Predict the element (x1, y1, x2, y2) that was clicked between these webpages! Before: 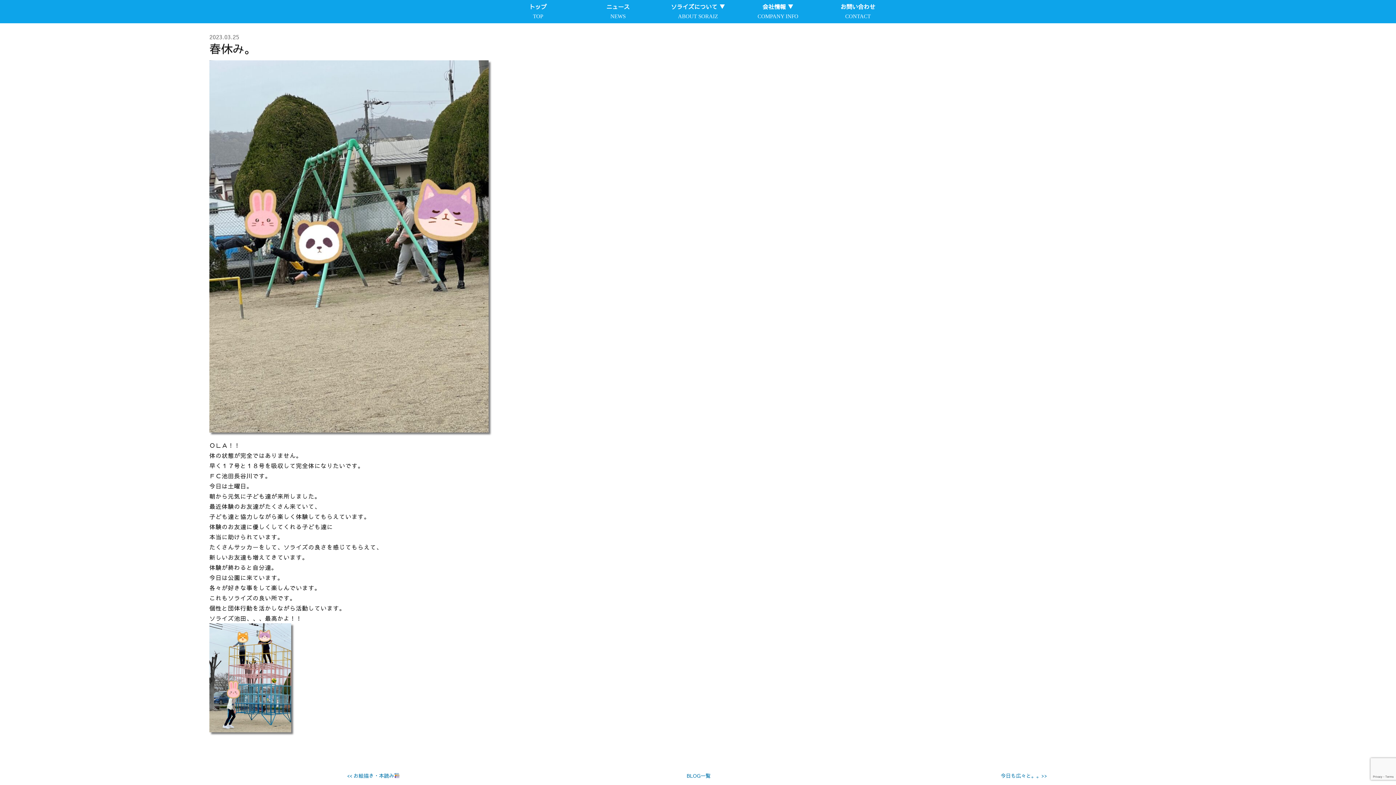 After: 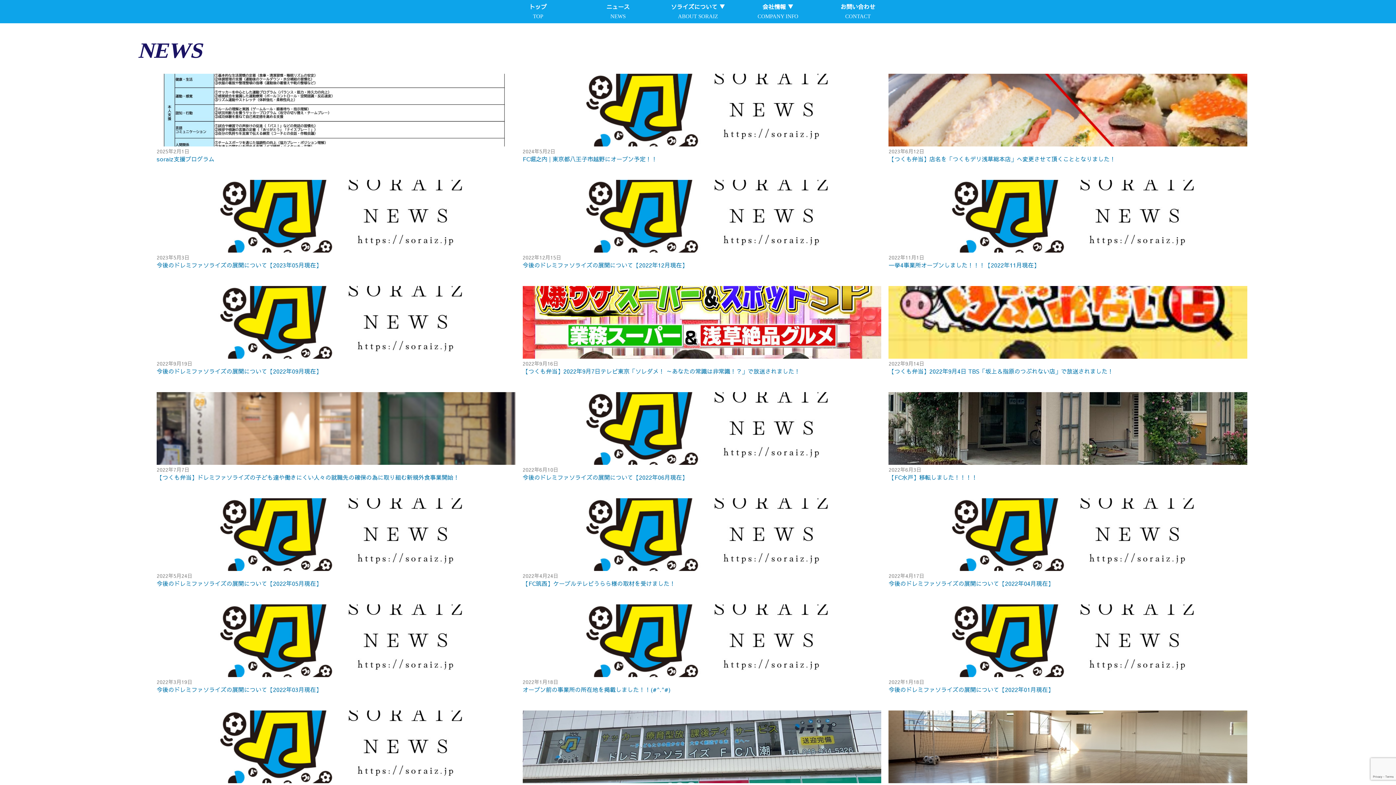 Action: bbox: (578, 0, 658, 23) label: ニュース

NEWS